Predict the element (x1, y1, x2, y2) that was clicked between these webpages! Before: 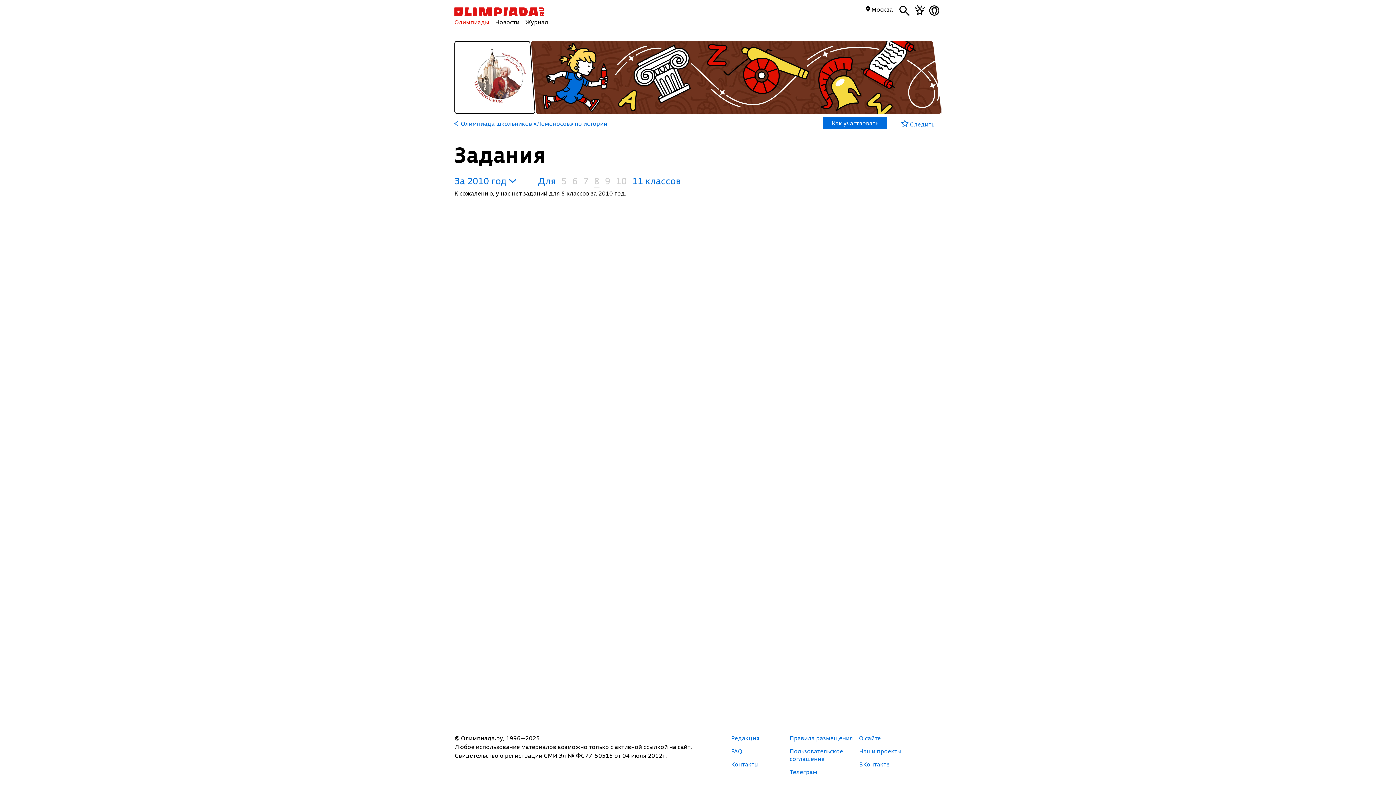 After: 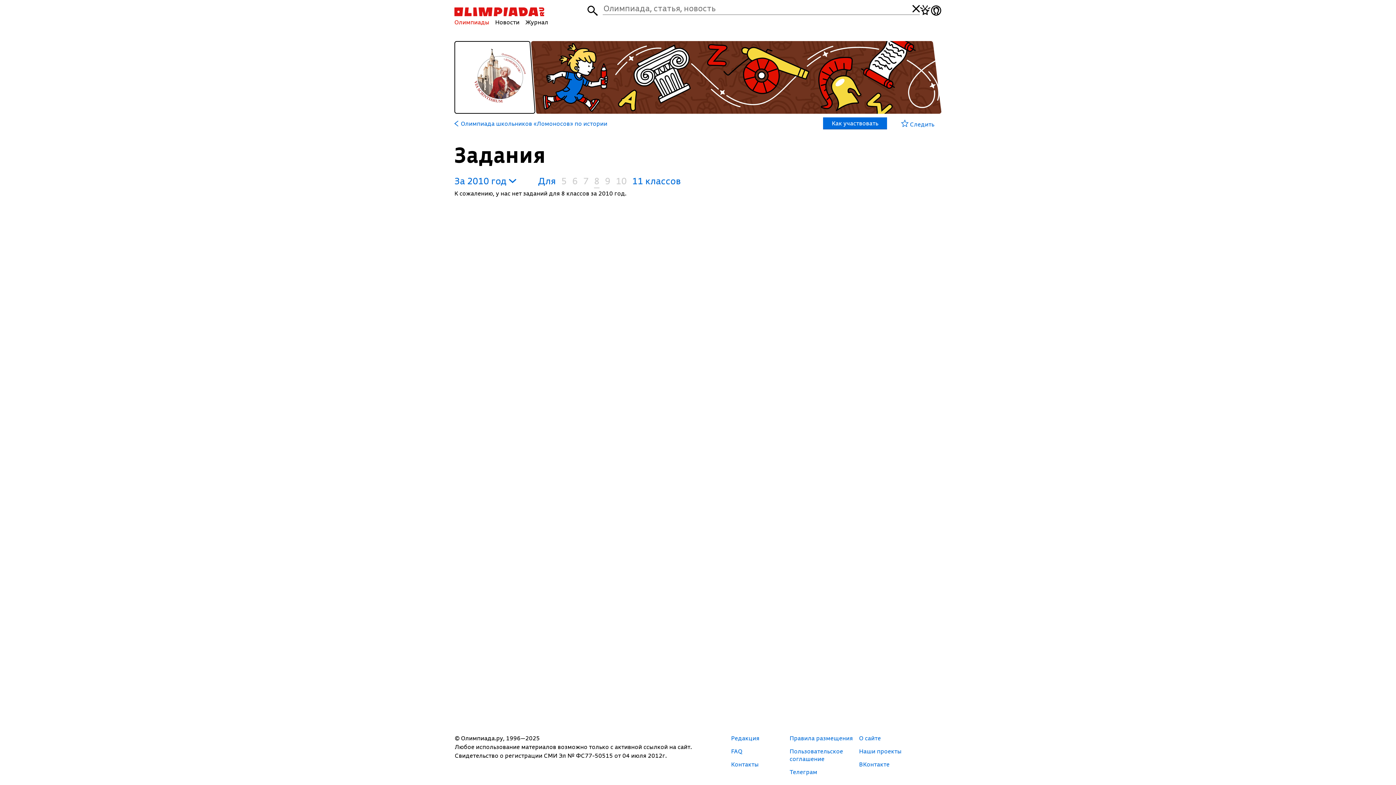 Action: bbox: (899, 8, 909, 16)